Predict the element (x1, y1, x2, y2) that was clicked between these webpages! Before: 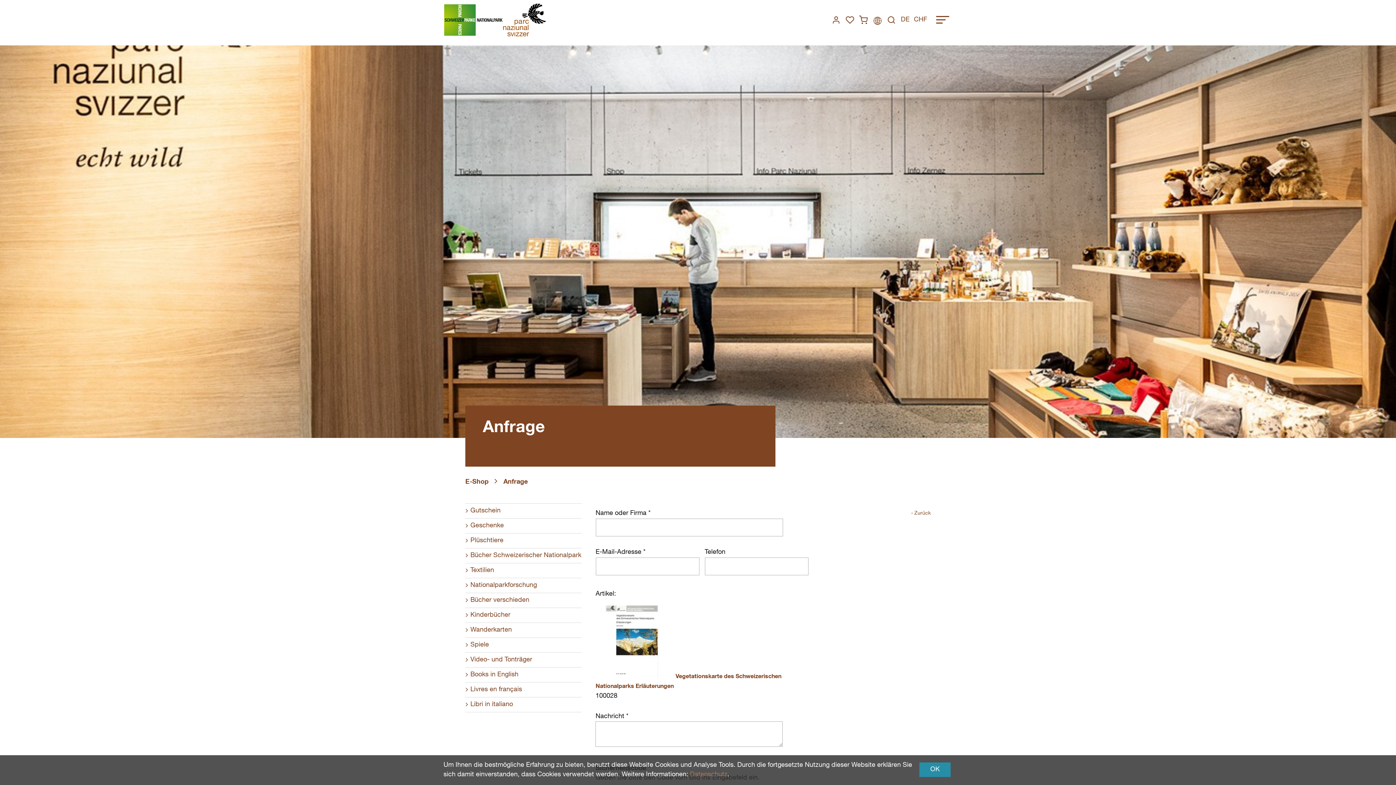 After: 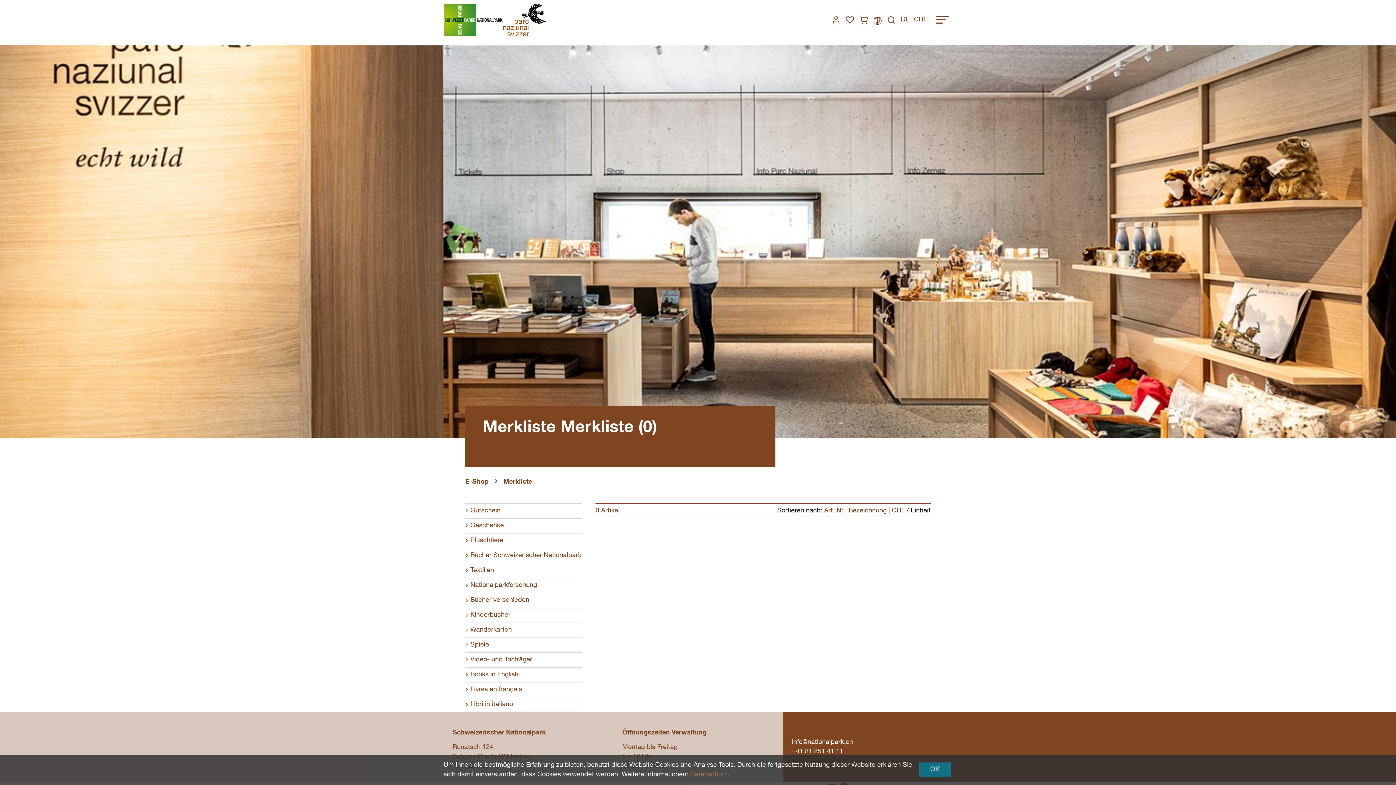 Action: bbox: (843, 15, 857, 24)